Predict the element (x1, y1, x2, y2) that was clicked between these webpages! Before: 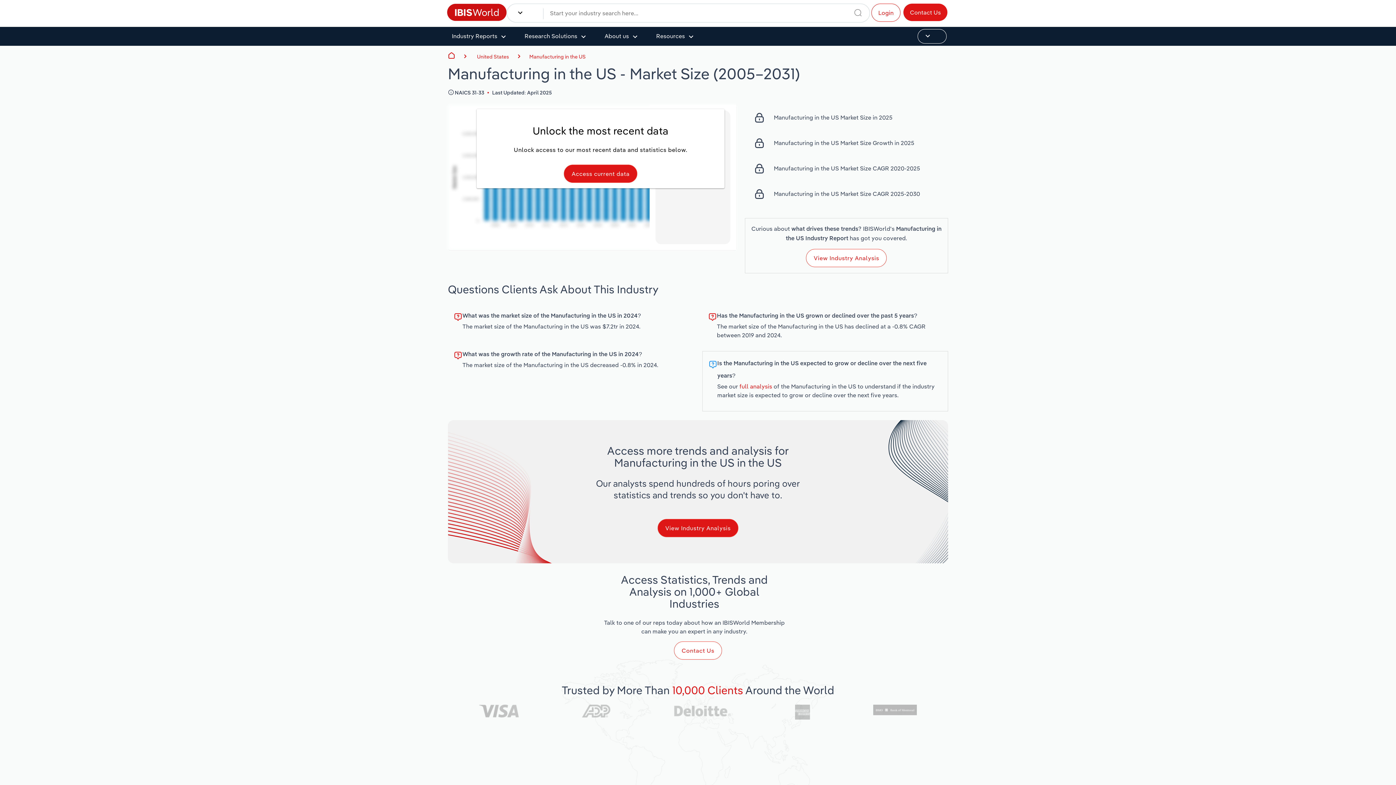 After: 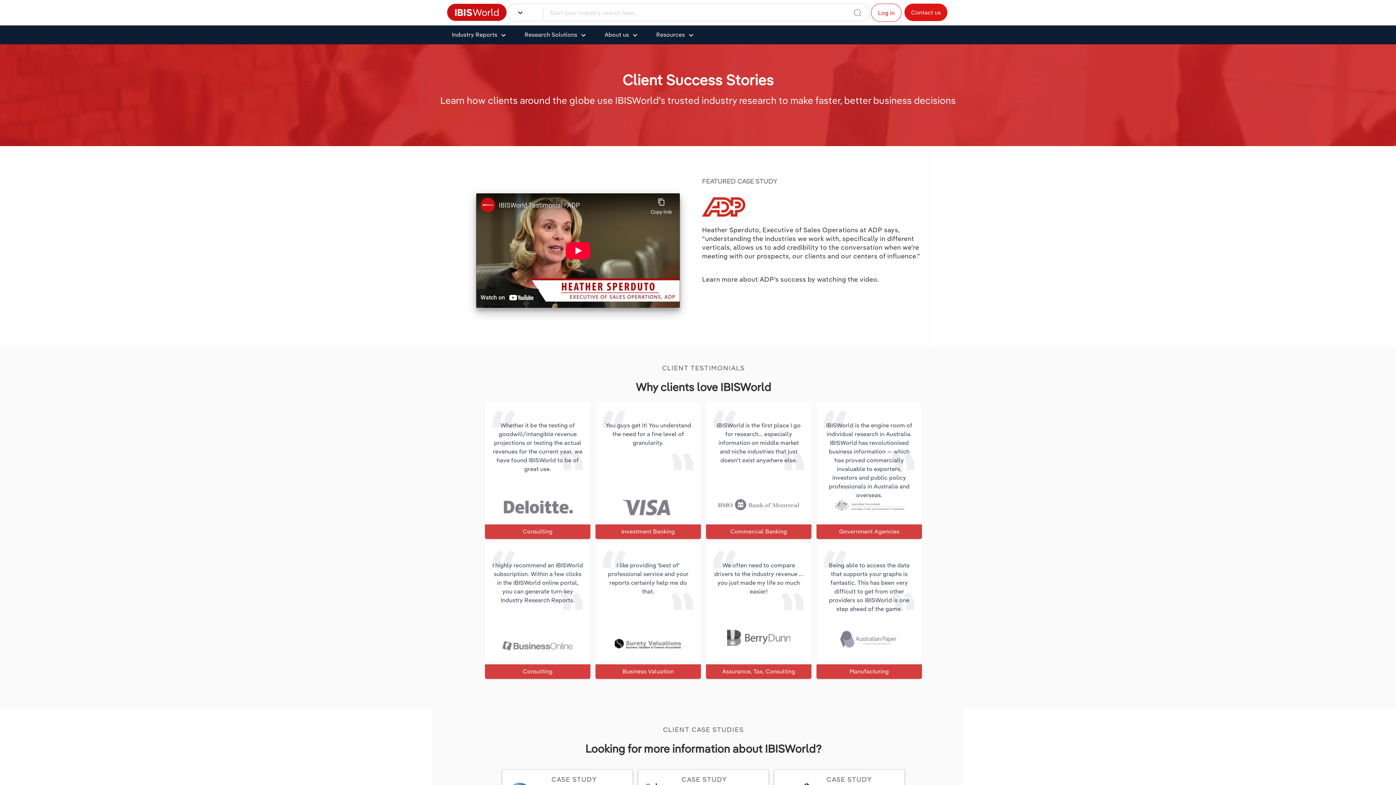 Action: bbox: (672, 683, 743, 697) label: 10,000 Clients